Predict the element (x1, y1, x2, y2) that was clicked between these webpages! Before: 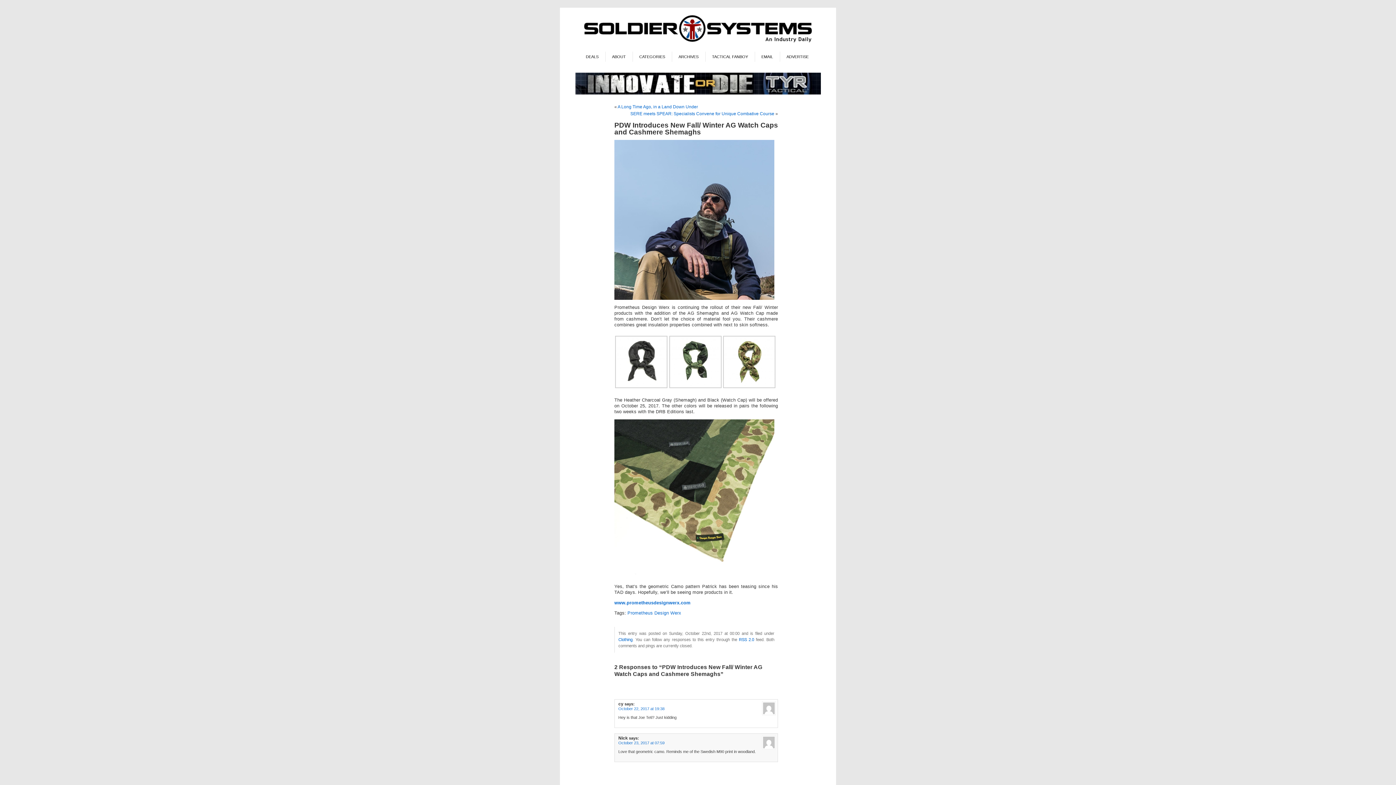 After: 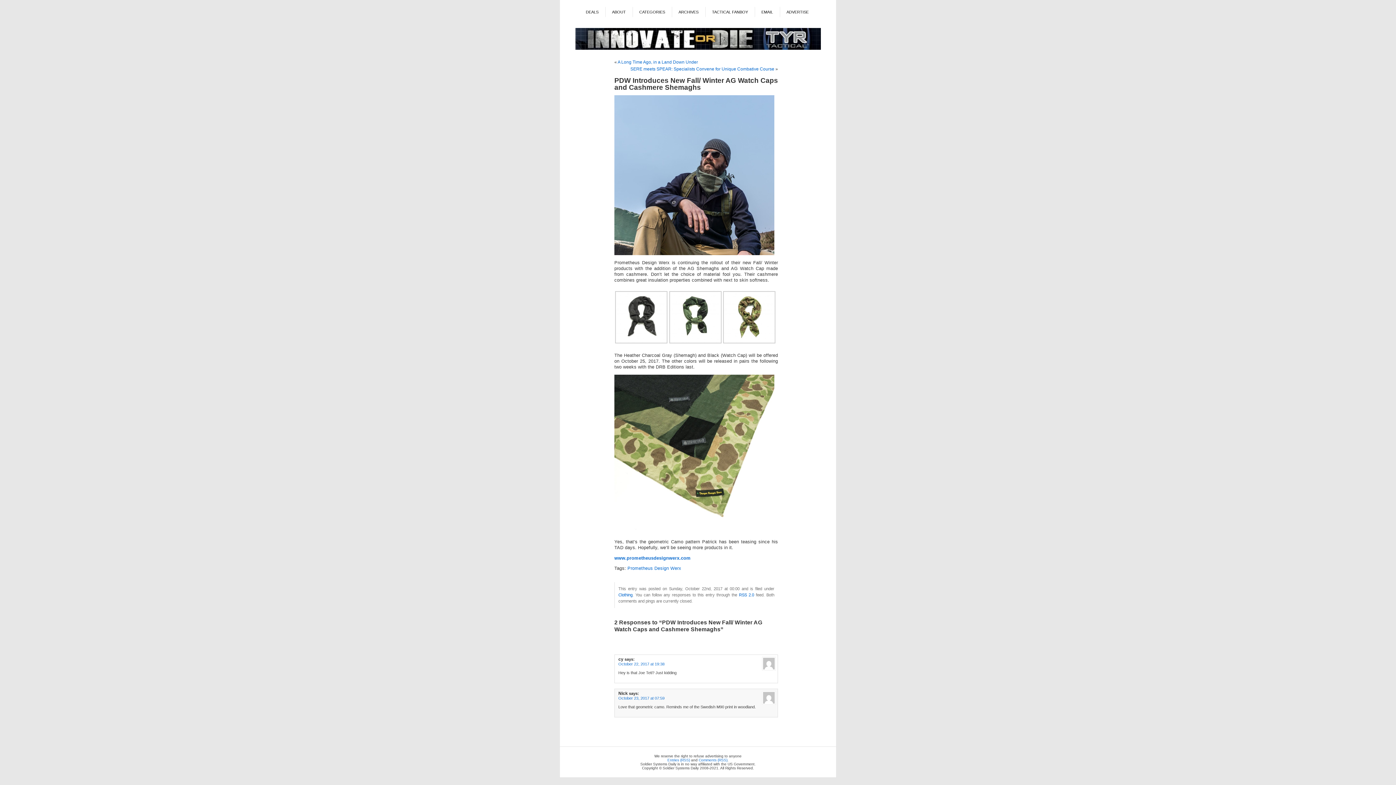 Action: label: October 22, 2017 at 19:38 bbox: (618, 707, 664, 711)